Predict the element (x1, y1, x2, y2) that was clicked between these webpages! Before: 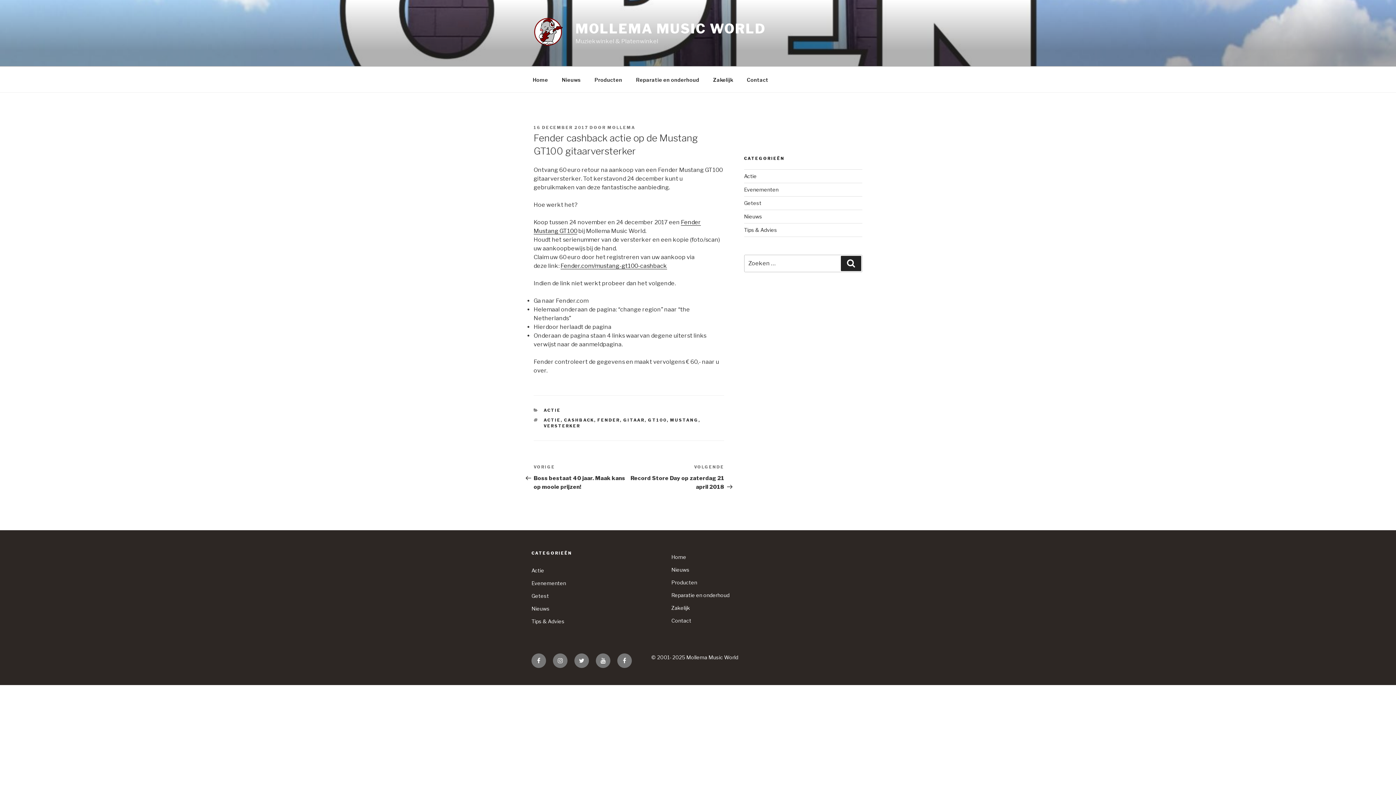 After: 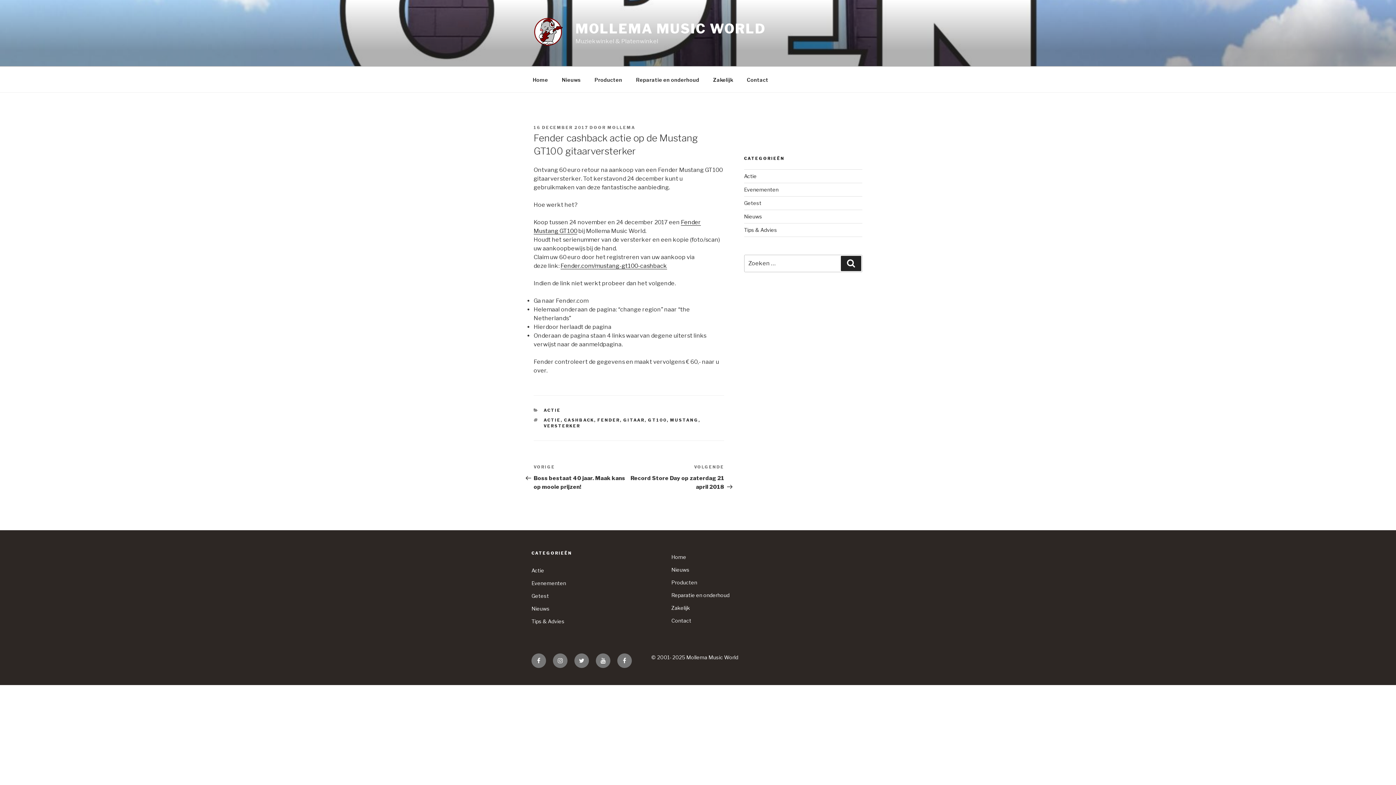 Action: label: 16 DECEMBER 2017 bbox: (533, 125, 588, 130)